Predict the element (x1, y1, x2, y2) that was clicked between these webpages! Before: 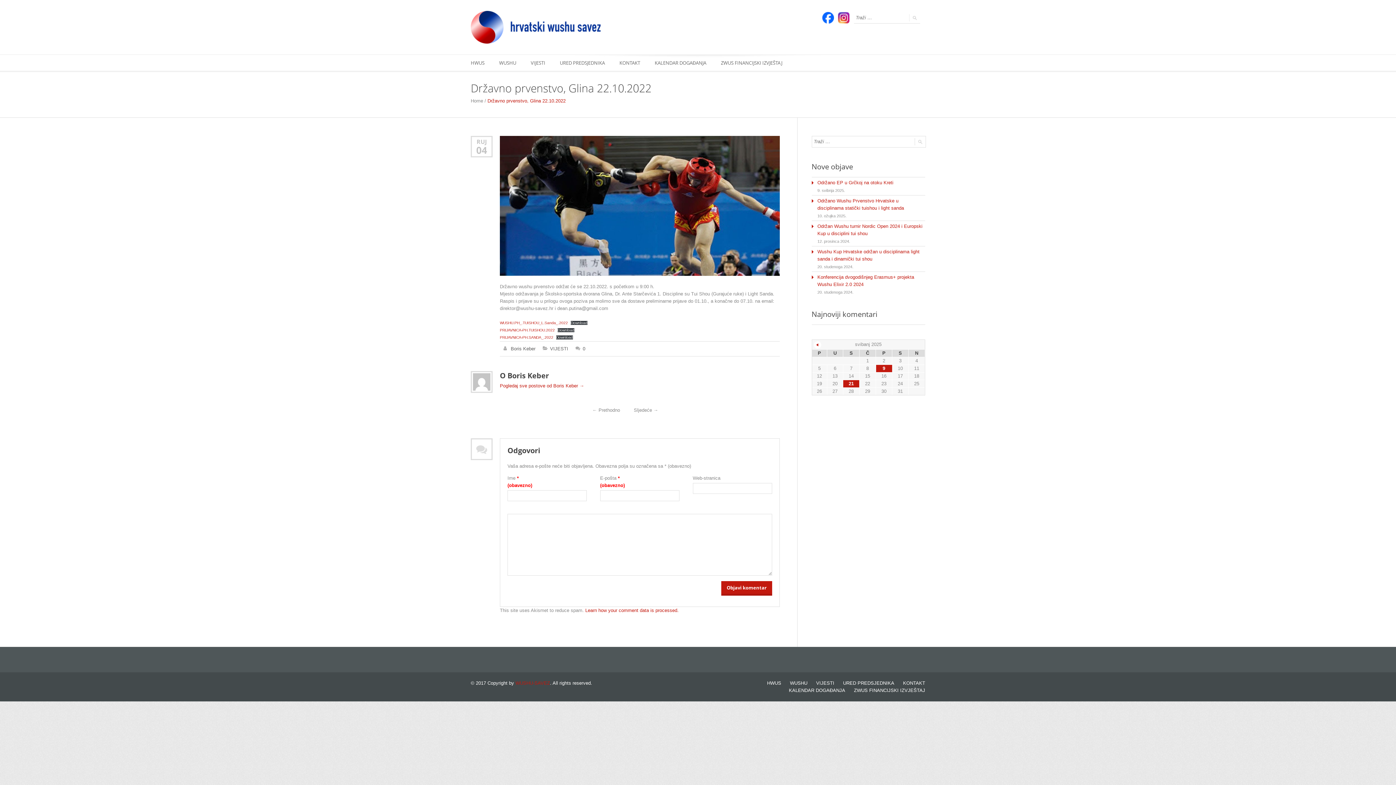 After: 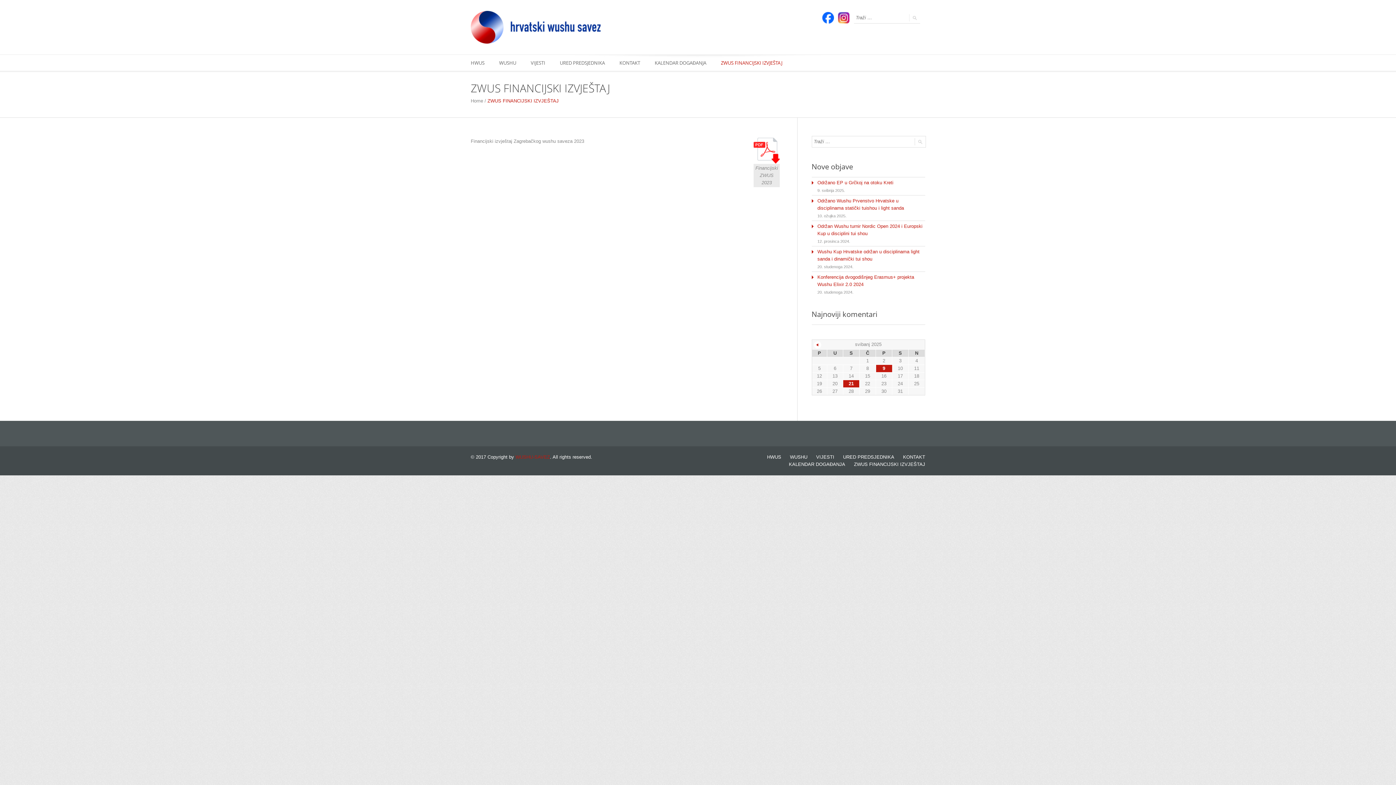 Action: label: ZWUS FINANCIJSKI IZVJEŠTAJ bbox: (713, 54, 789, 70)